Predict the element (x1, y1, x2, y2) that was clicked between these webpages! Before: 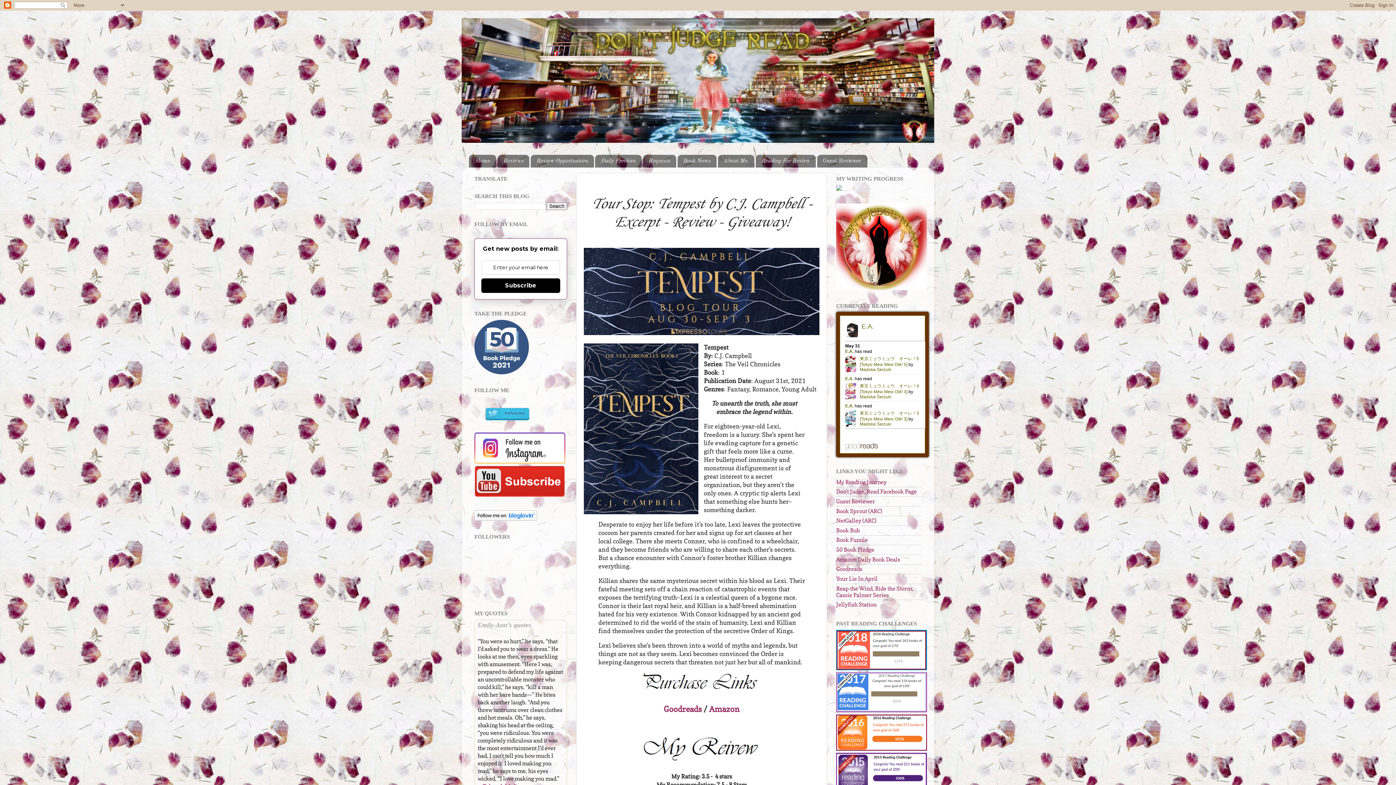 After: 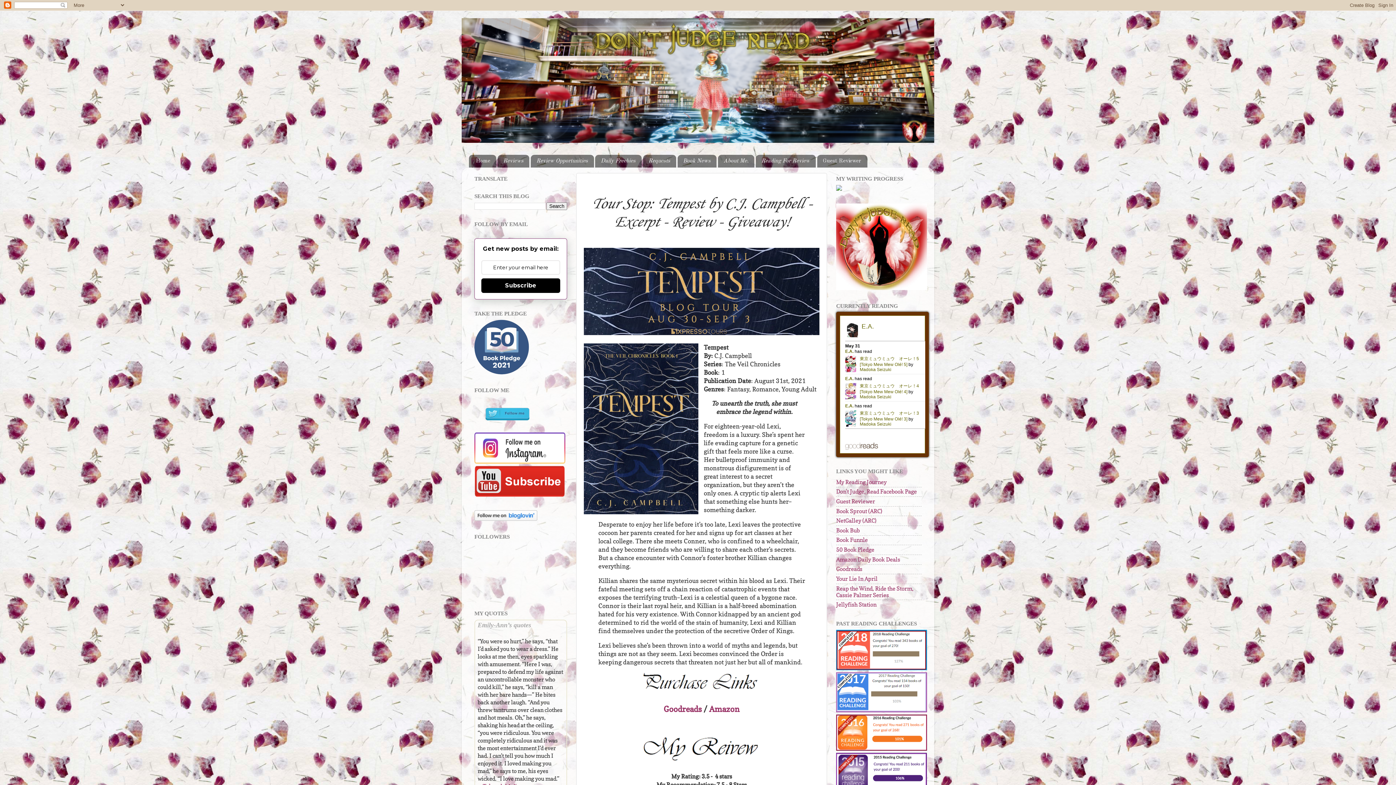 Action: bbox: (474, 515, 537, 522)